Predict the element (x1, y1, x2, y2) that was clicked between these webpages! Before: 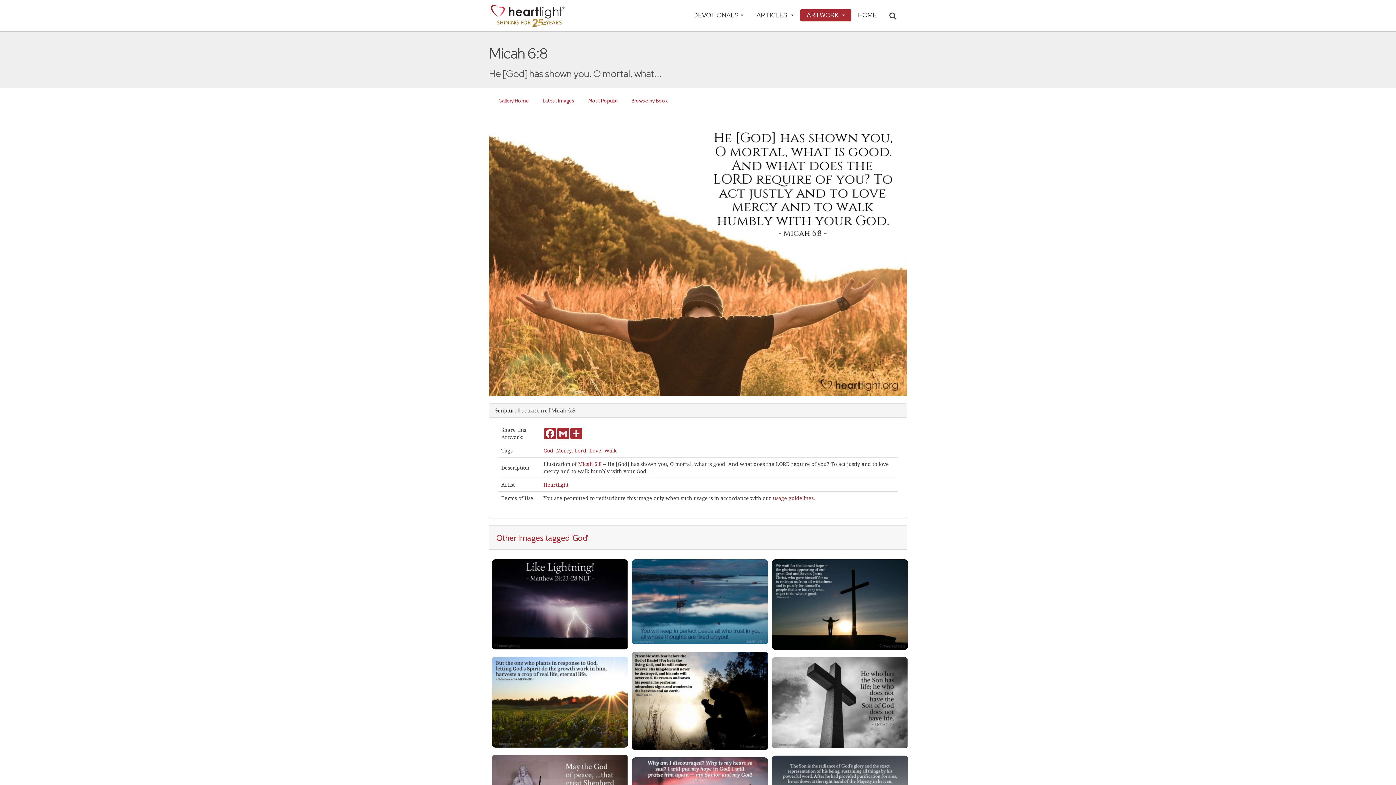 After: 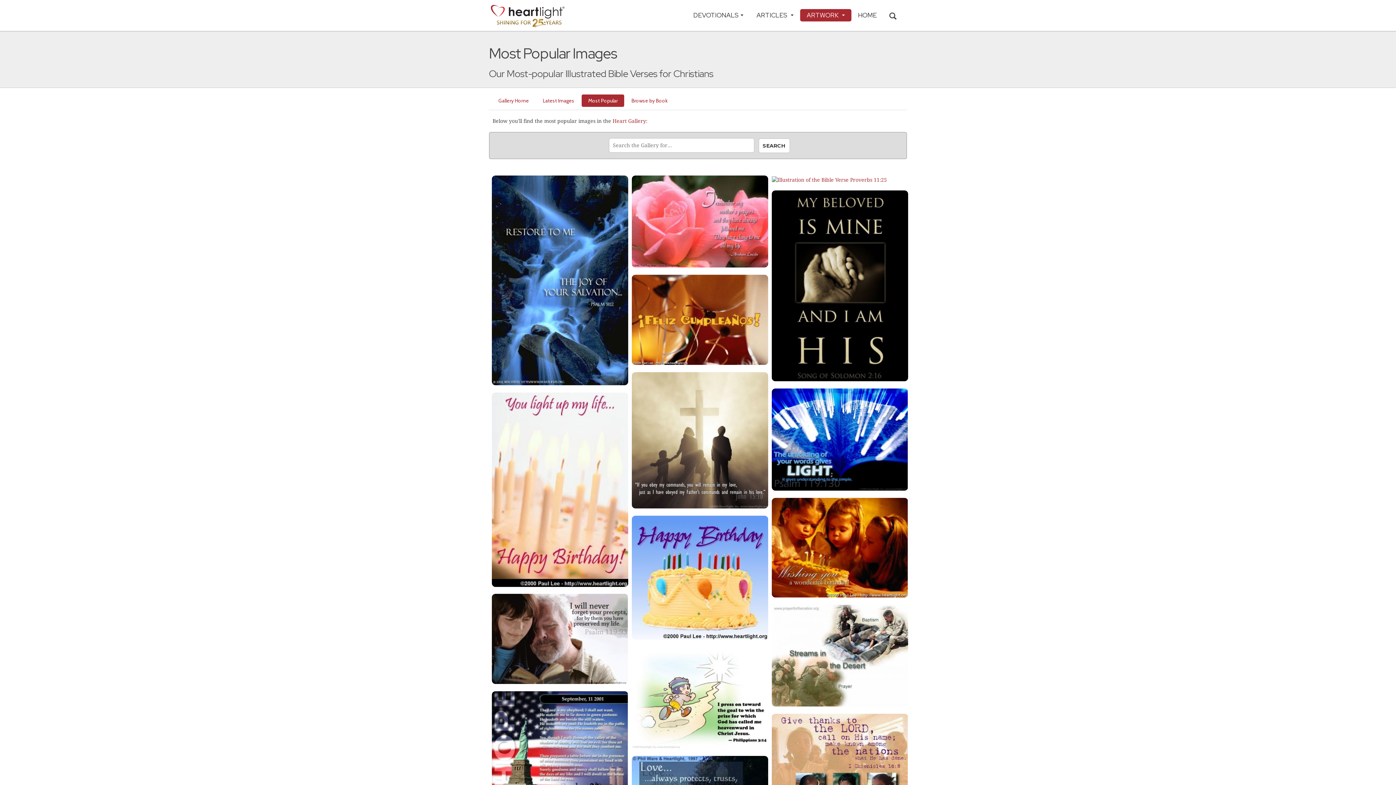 Action: label: Most Popular bbox: (581, 94, 624, 106)